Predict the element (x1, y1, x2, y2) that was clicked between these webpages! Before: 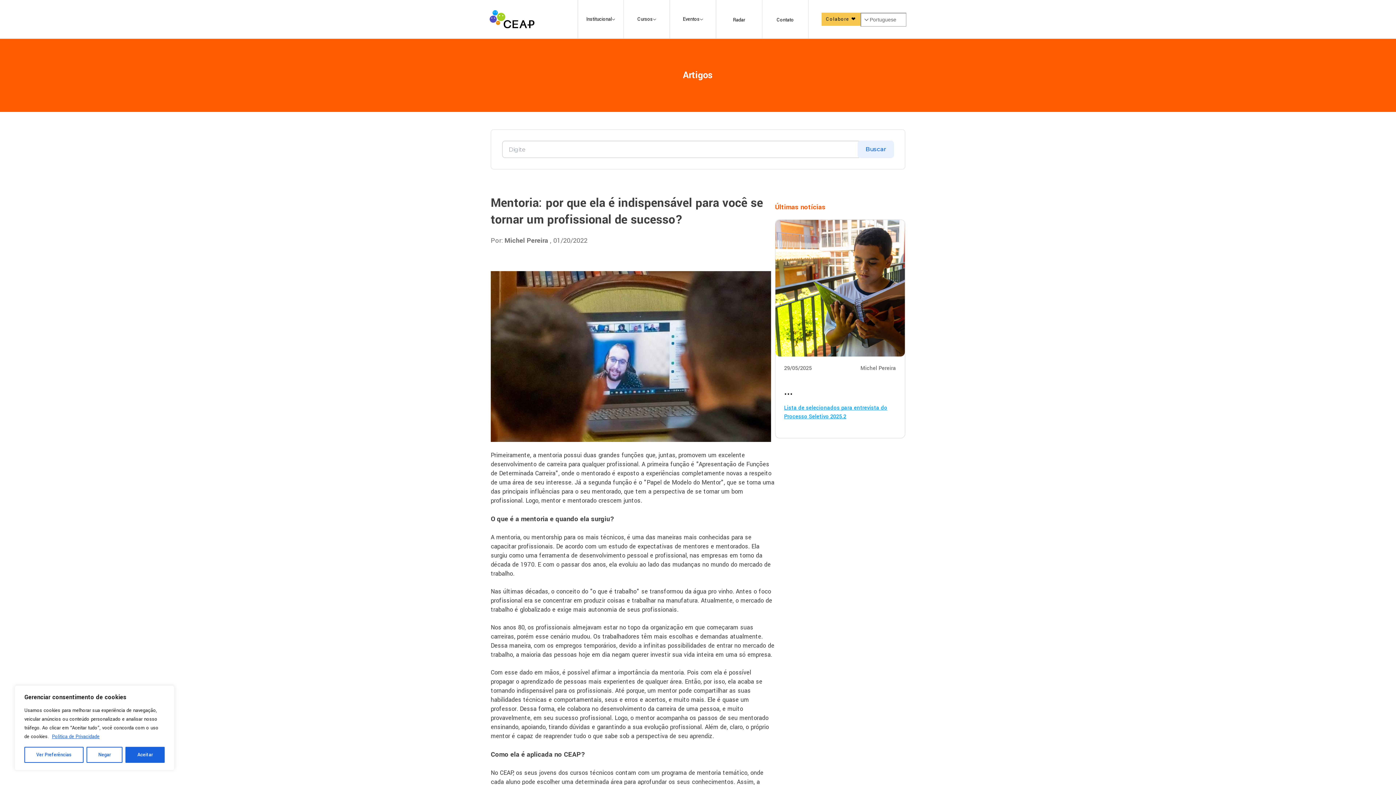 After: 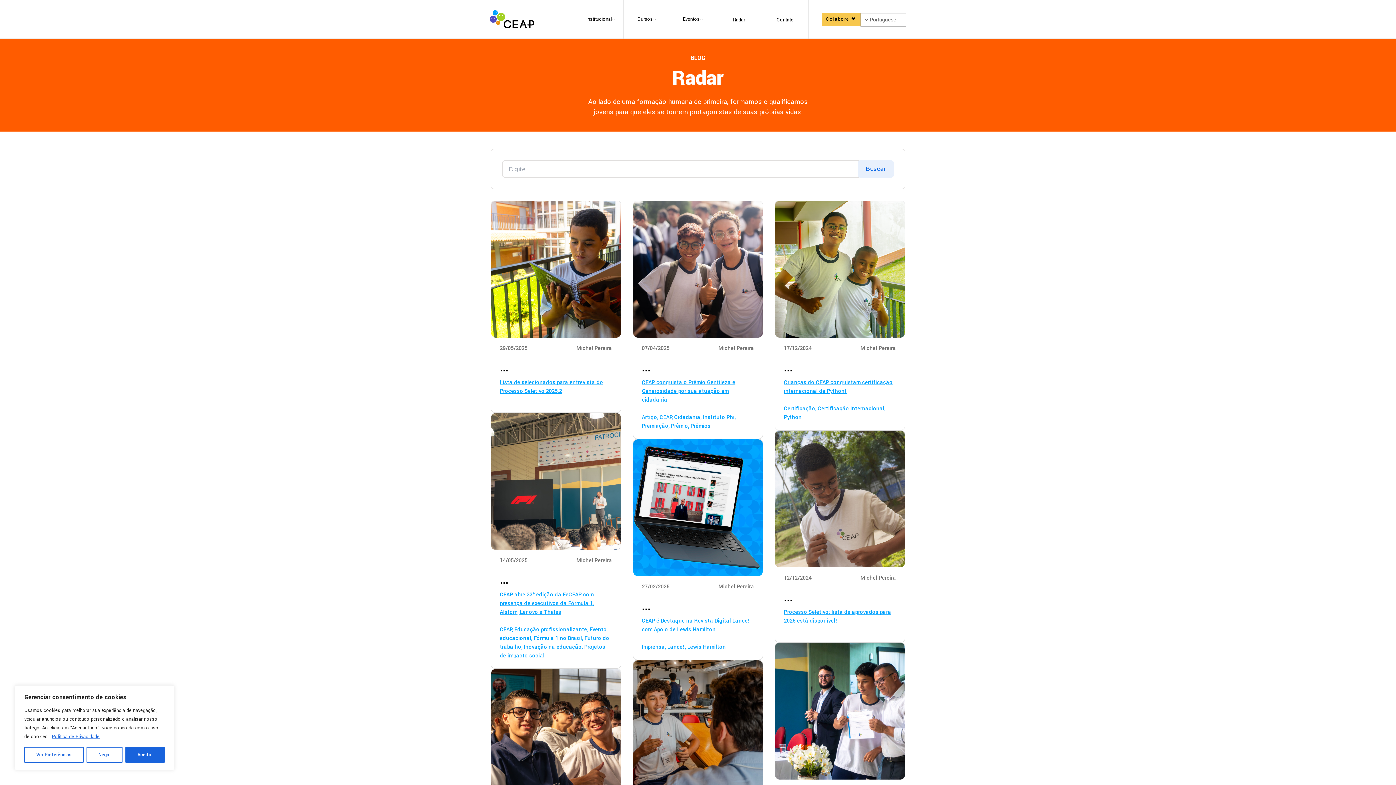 Action: bbox: (733, 14, 745, 23) label: Radar